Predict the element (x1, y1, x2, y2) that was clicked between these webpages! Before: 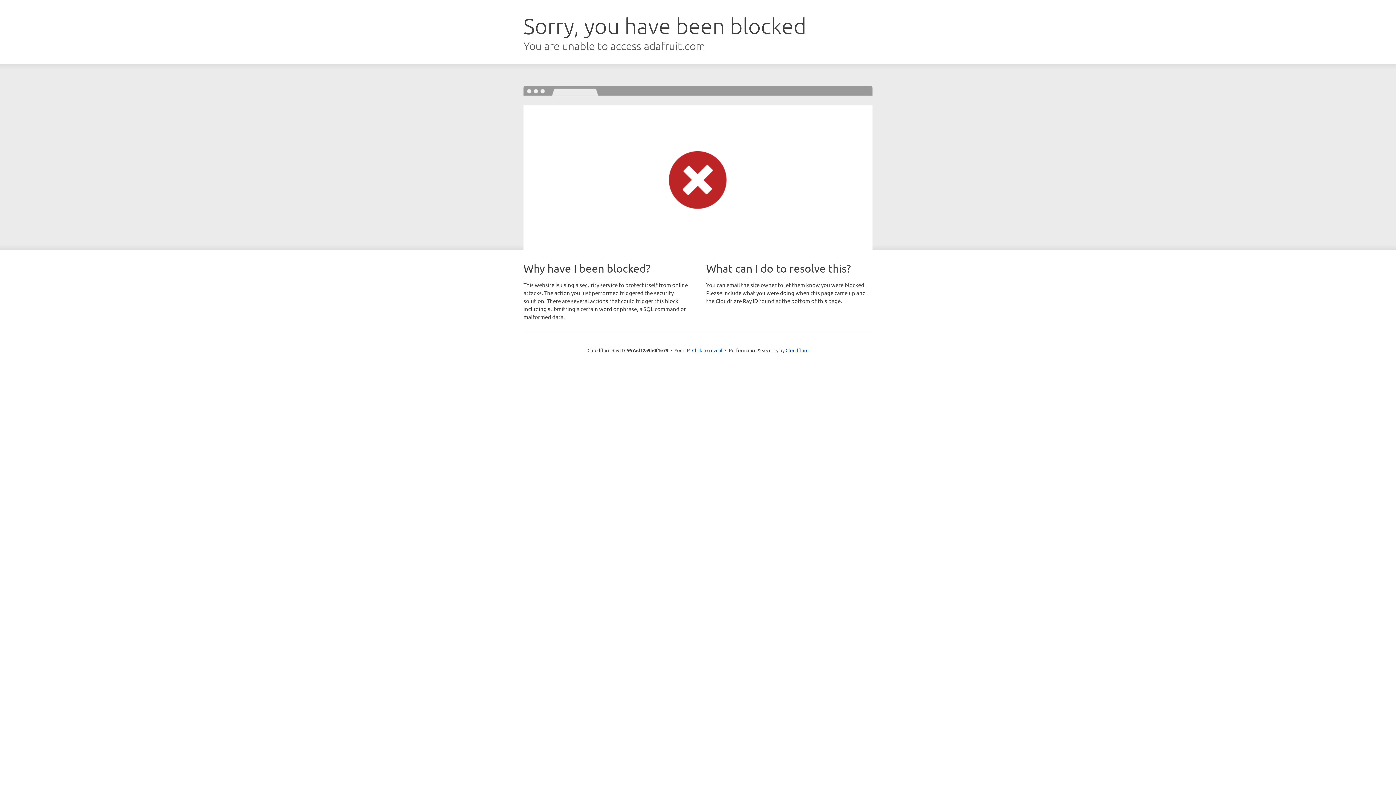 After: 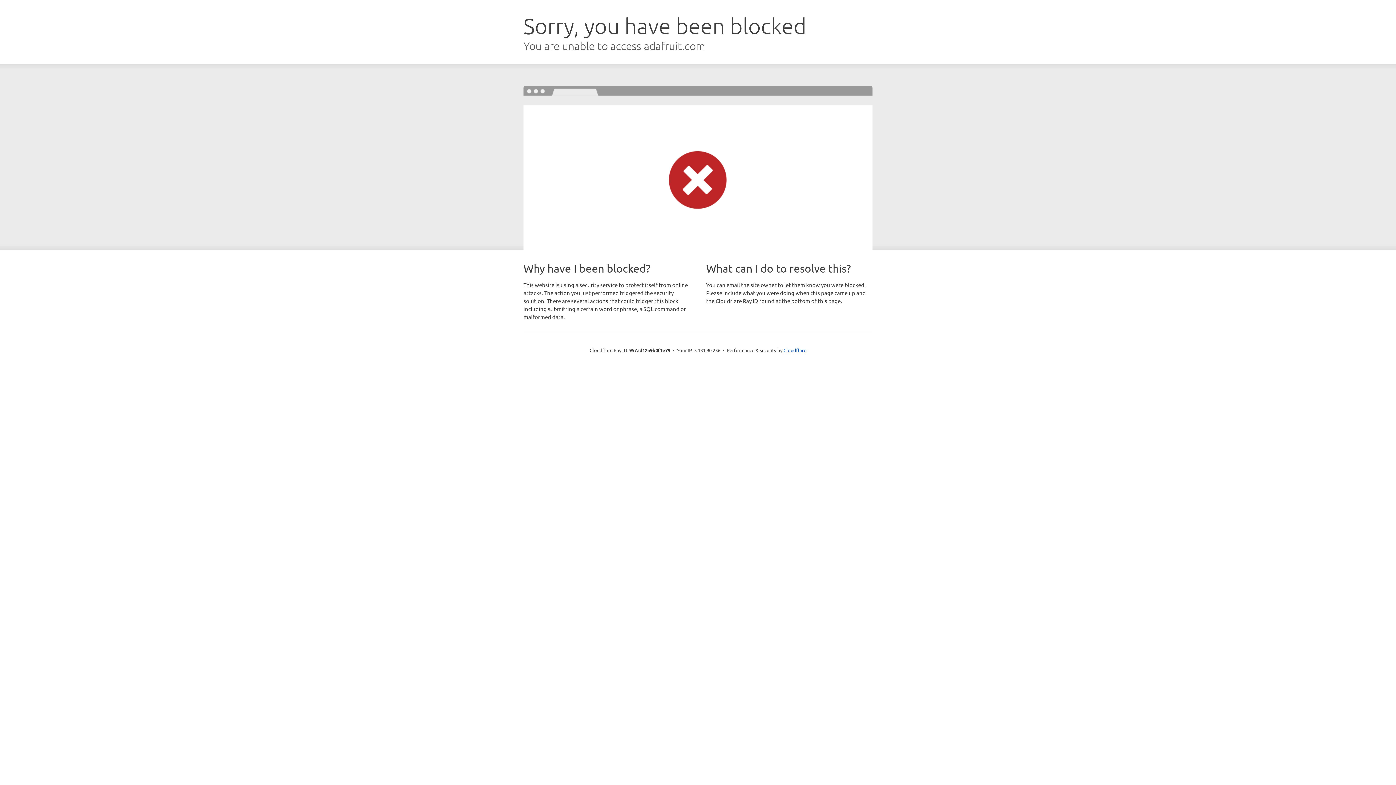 Action: label: Click to reveal bbox: (692, 346, 722, 353)